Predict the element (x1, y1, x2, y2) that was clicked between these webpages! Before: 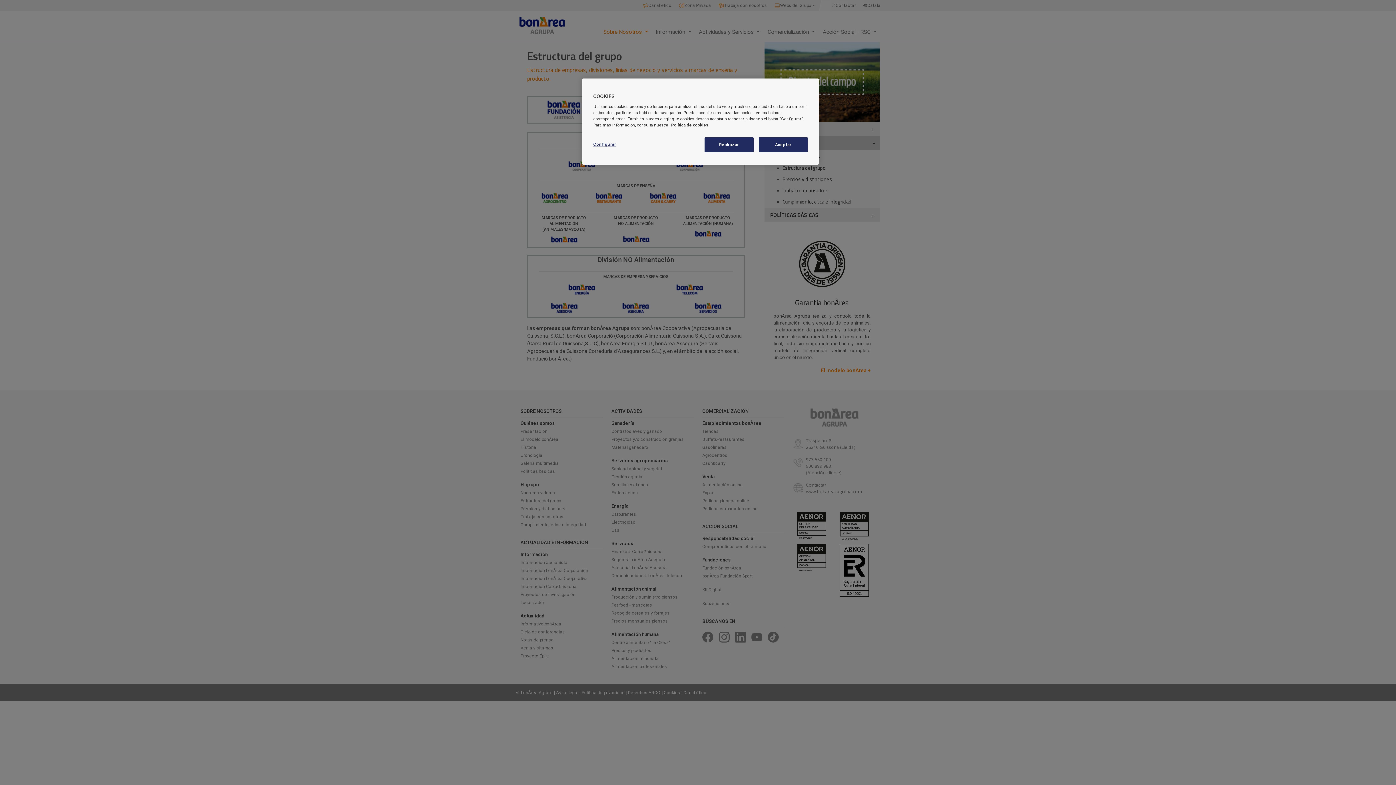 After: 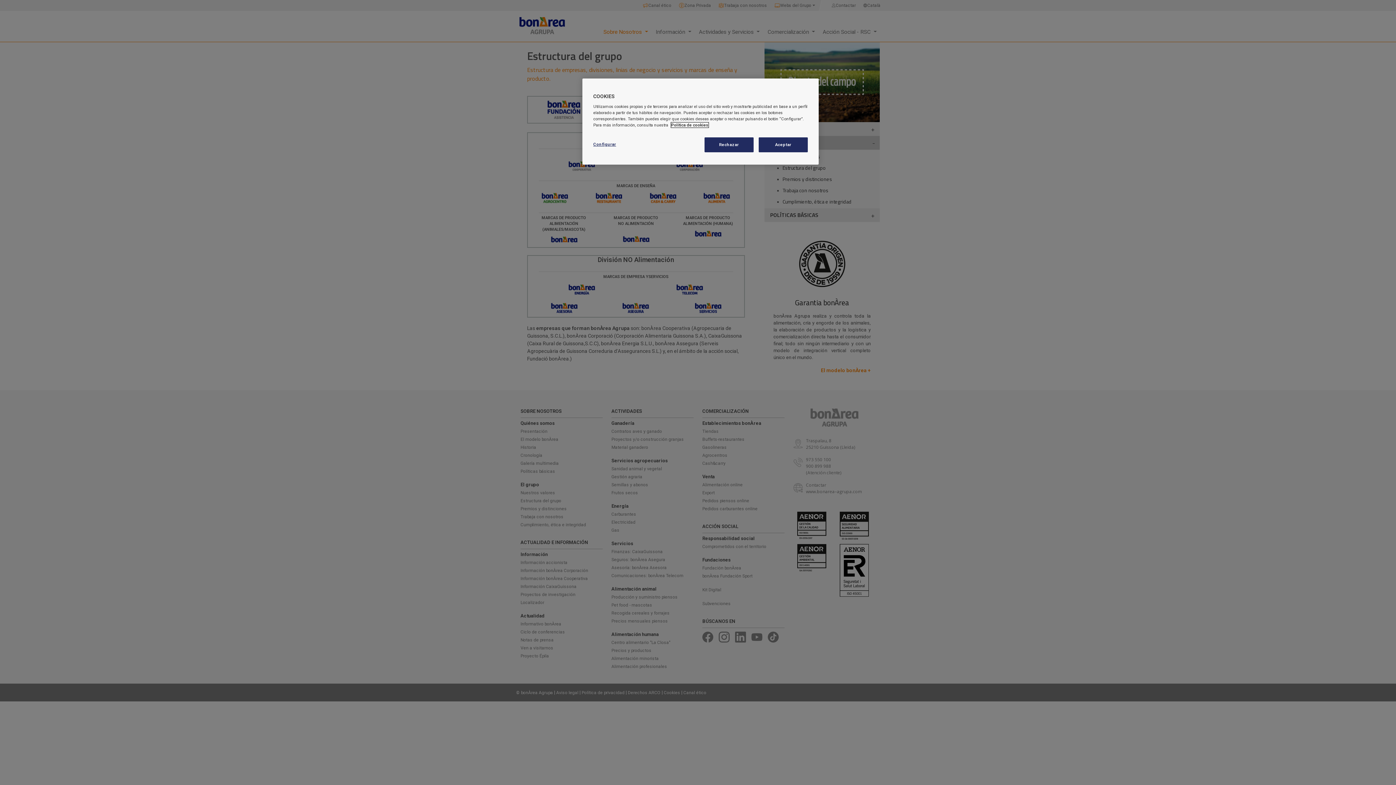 Action: label: Más información sobre su privacidad, se abre en una nueva pestaña bbox: (671, 122, 708, 127)